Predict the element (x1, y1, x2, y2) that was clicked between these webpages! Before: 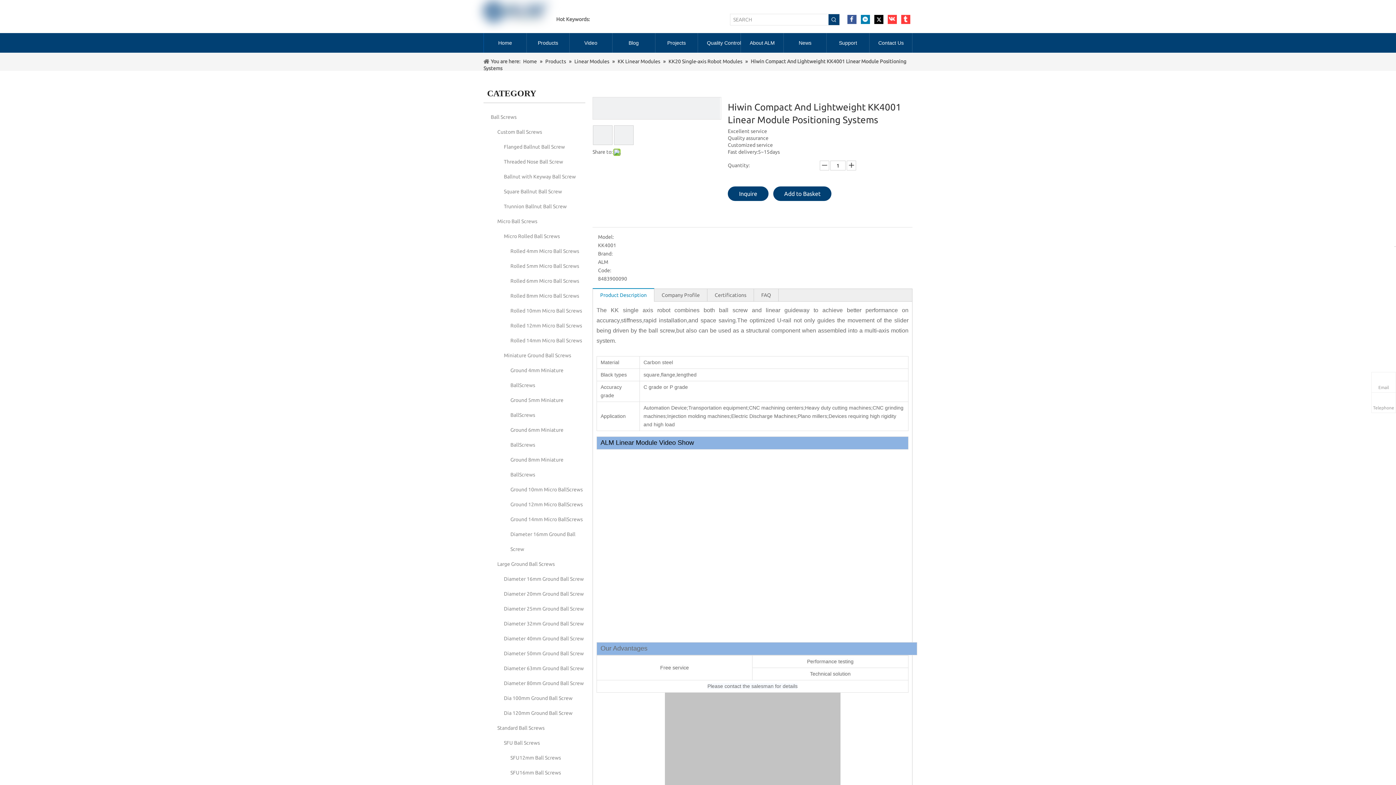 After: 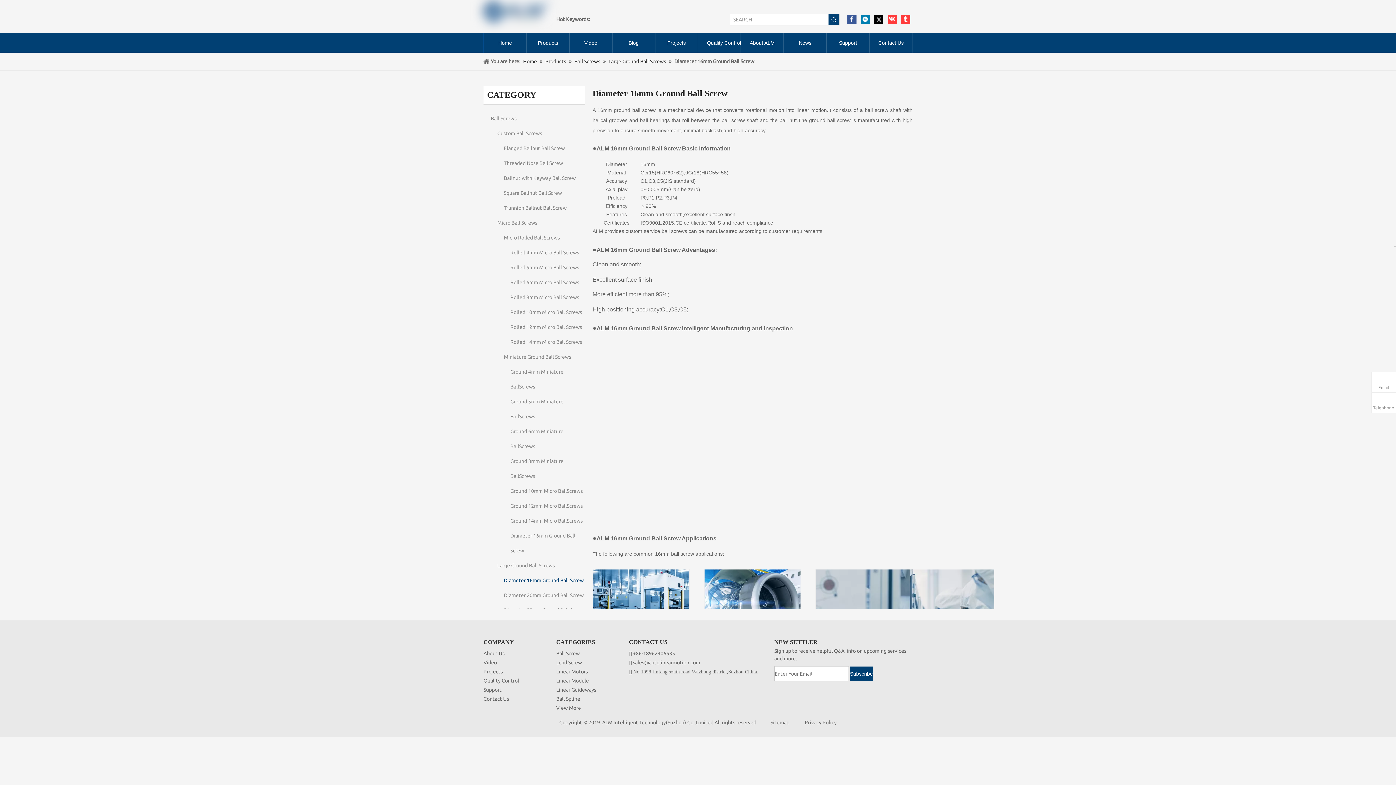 Action: bbox: (504, 576, 584, 582) label: Diameter 16mm Ground Ball Screw